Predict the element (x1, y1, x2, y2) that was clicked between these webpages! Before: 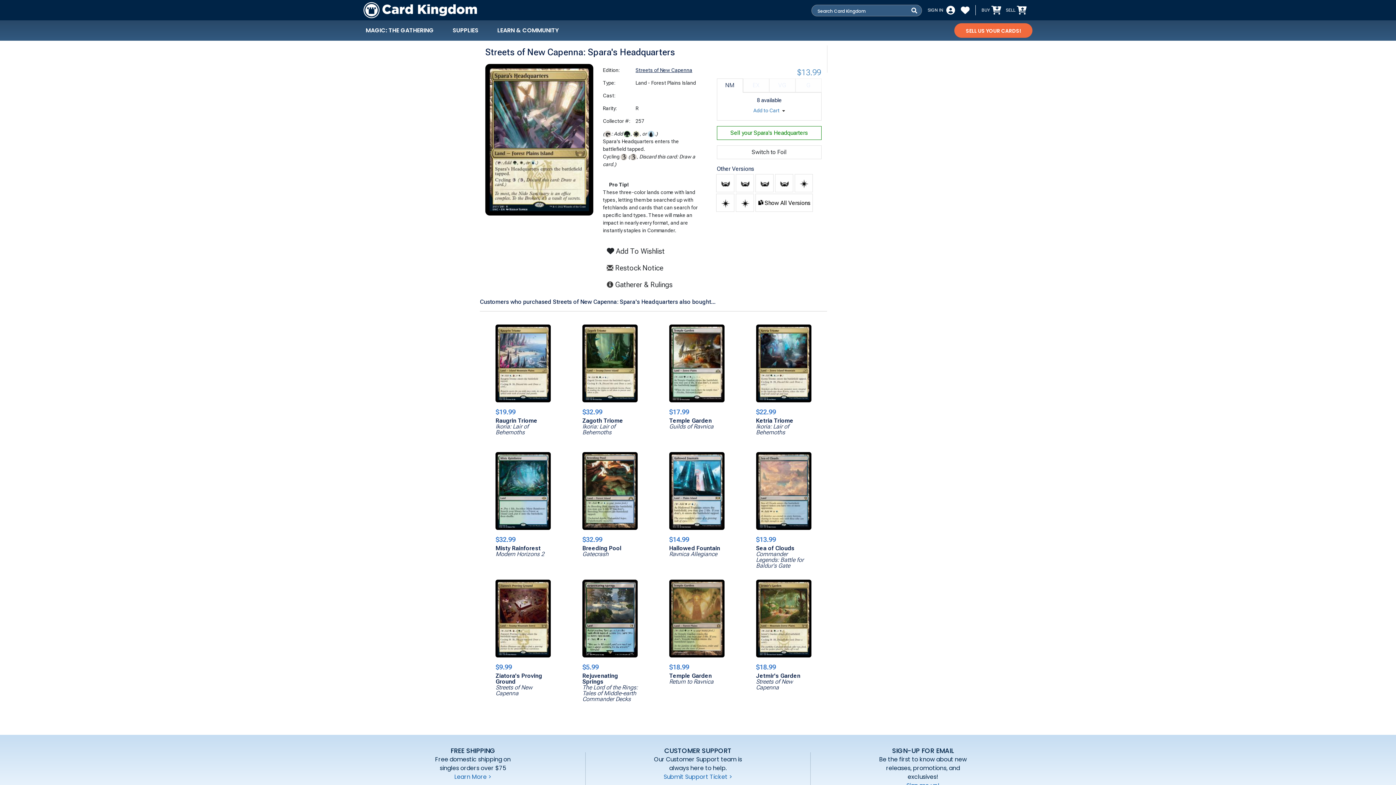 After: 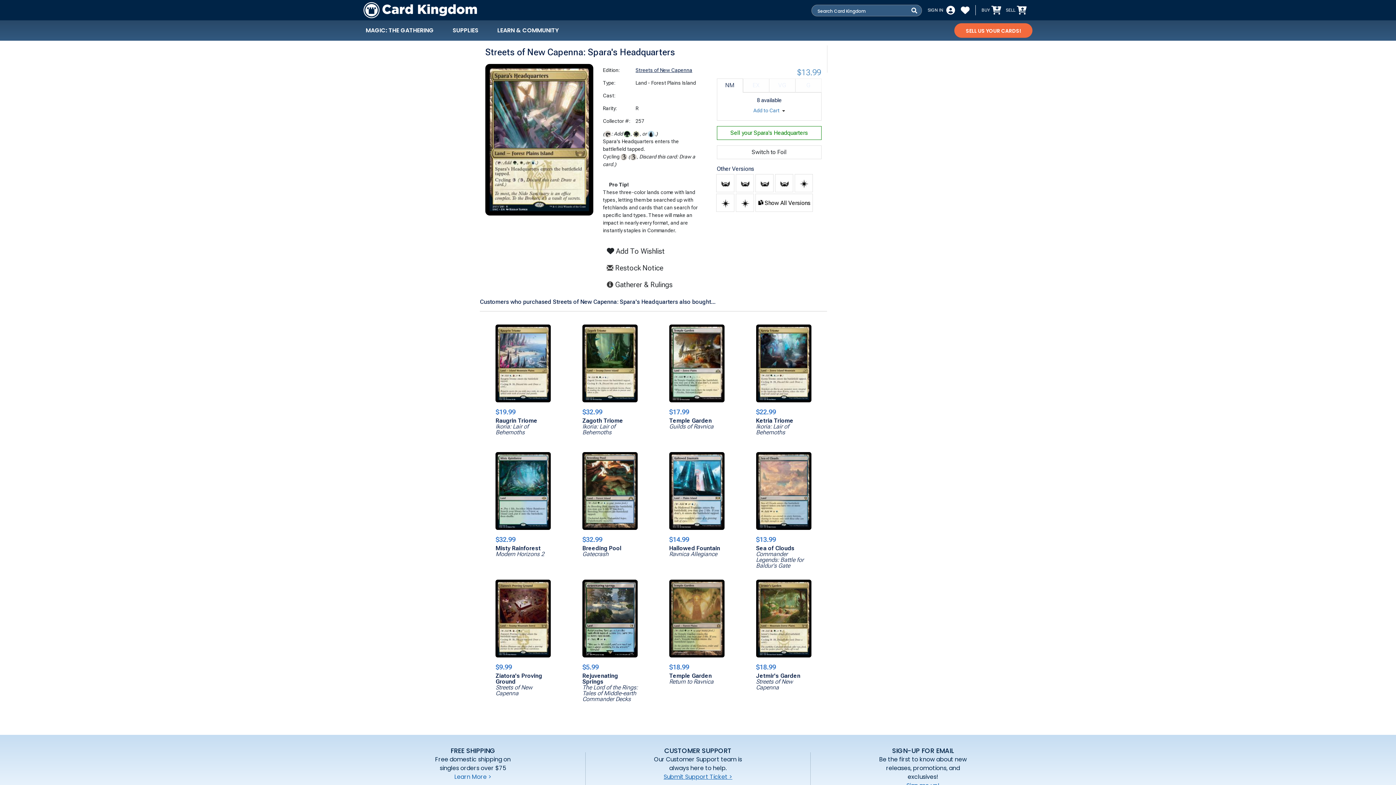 Action: bbox: (663, 772, 732, 781) label: Submit Support Ticket >